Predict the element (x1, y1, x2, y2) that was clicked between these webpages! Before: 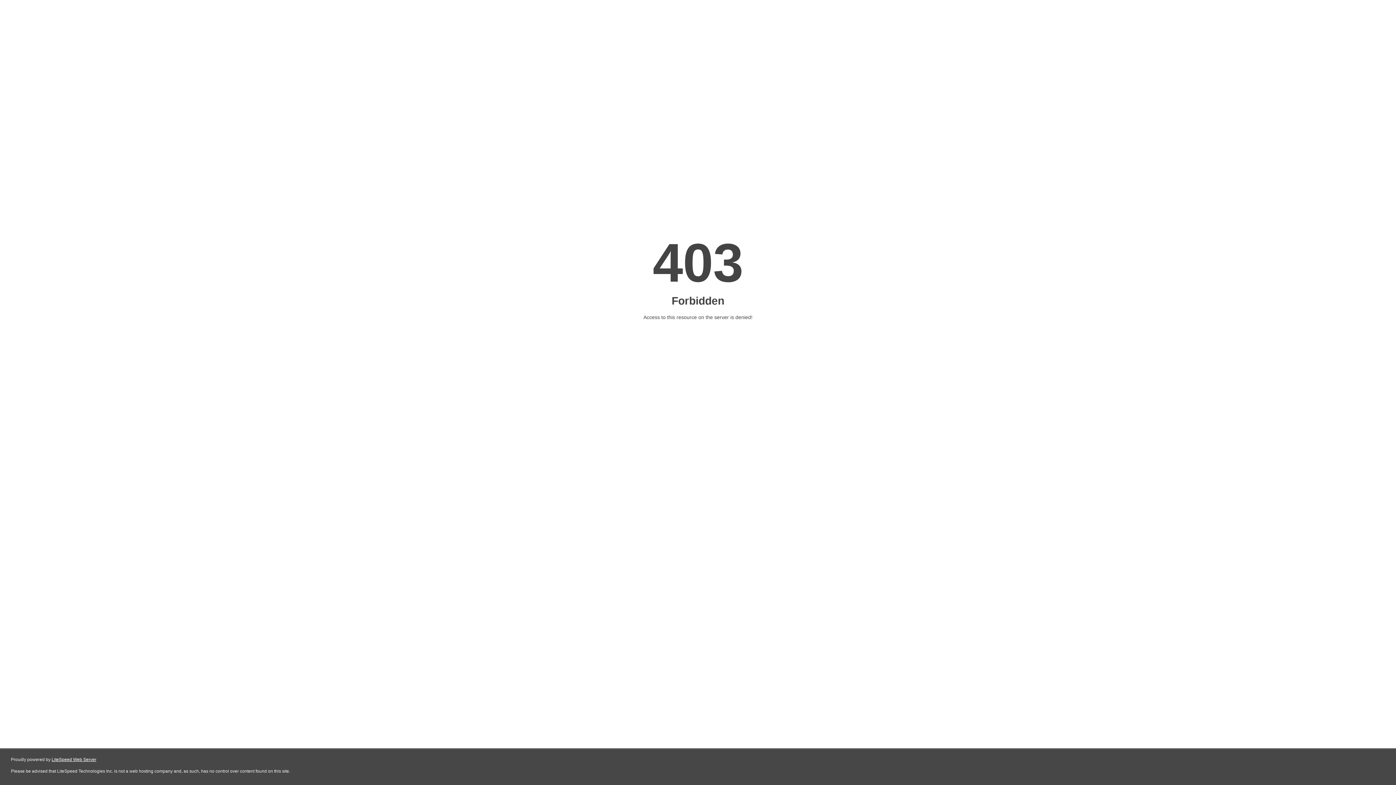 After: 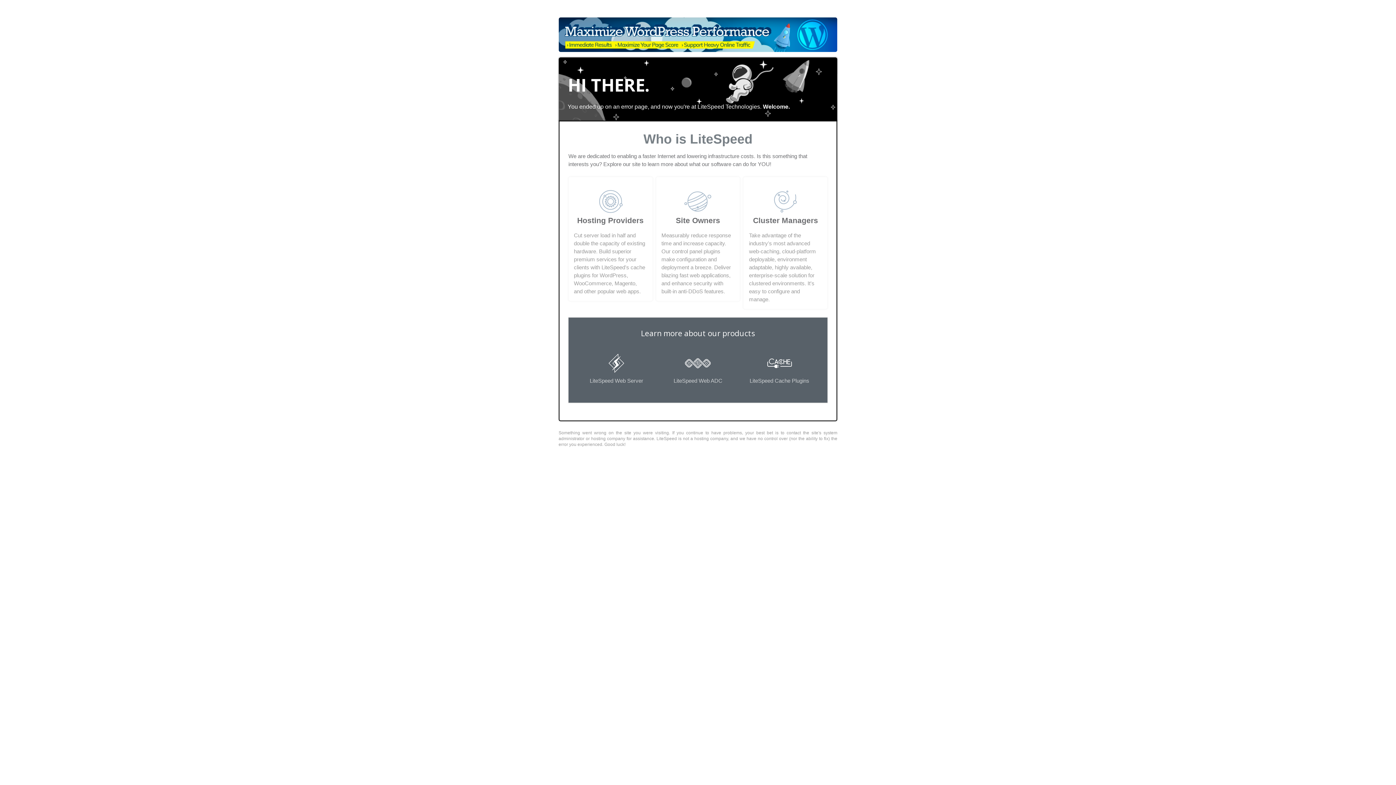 Action: label: LiteSpeed Web Server bbox: (51, 757, 96, 762)